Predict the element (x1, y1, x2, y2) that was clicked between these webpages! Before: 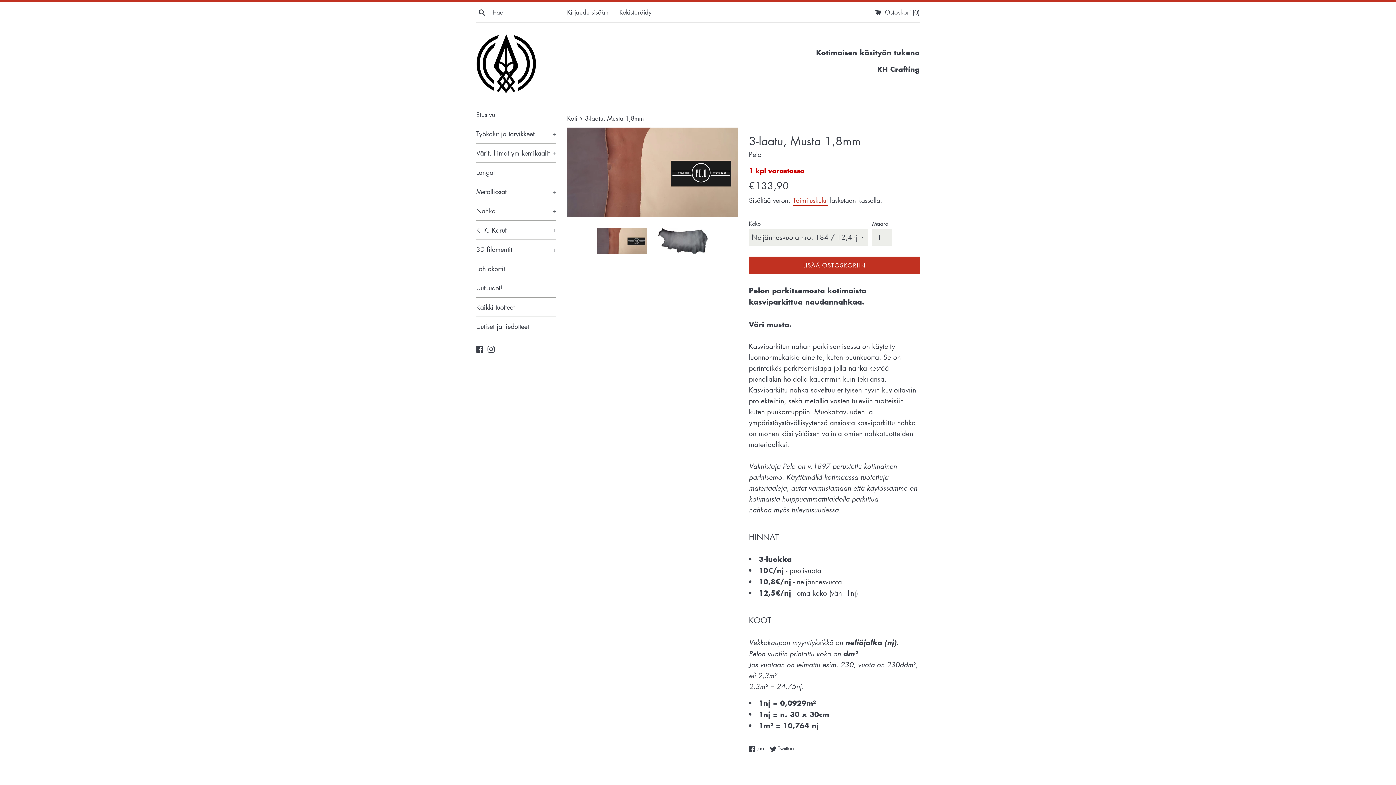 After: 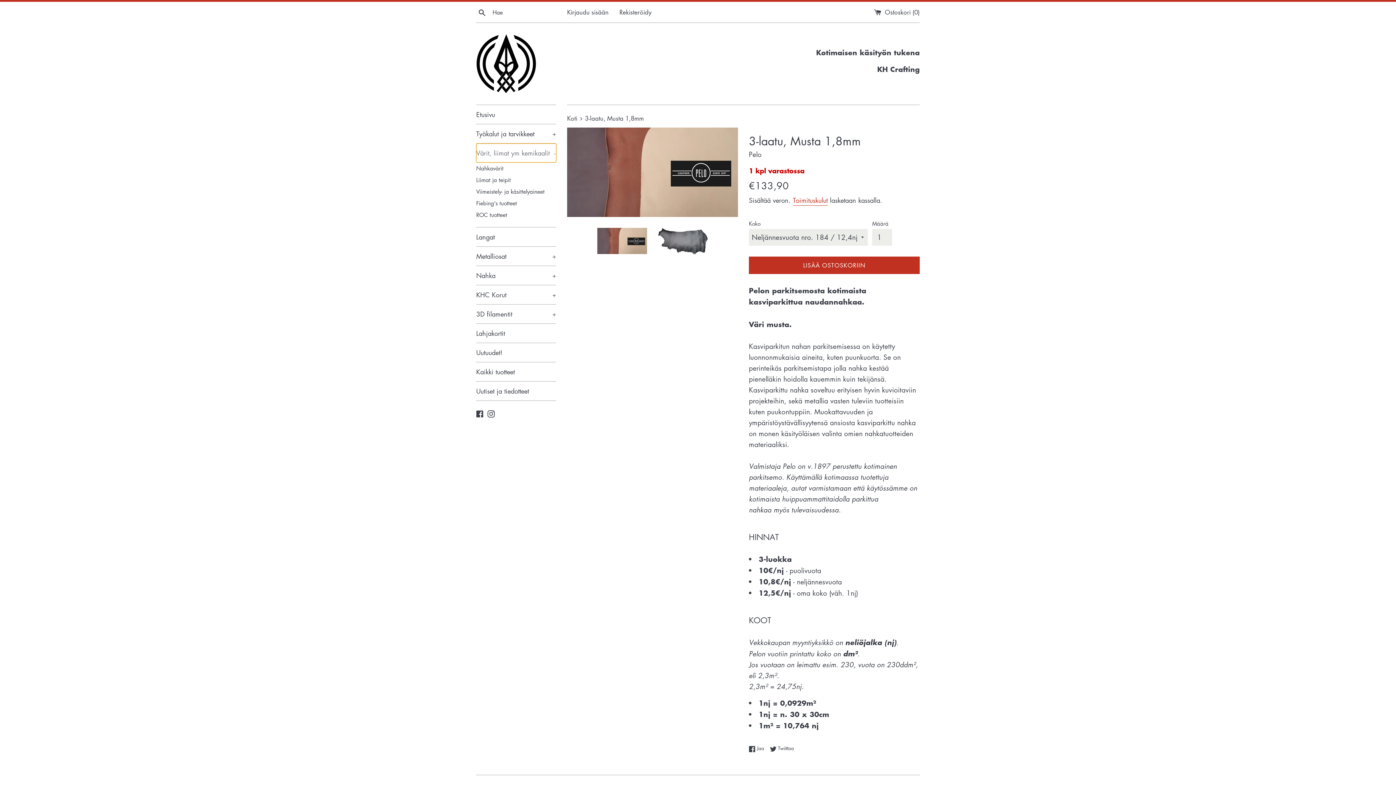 Action: label: Värit, liimat ym kemikaalit
+ bbox: (476, 143, 556, 162)